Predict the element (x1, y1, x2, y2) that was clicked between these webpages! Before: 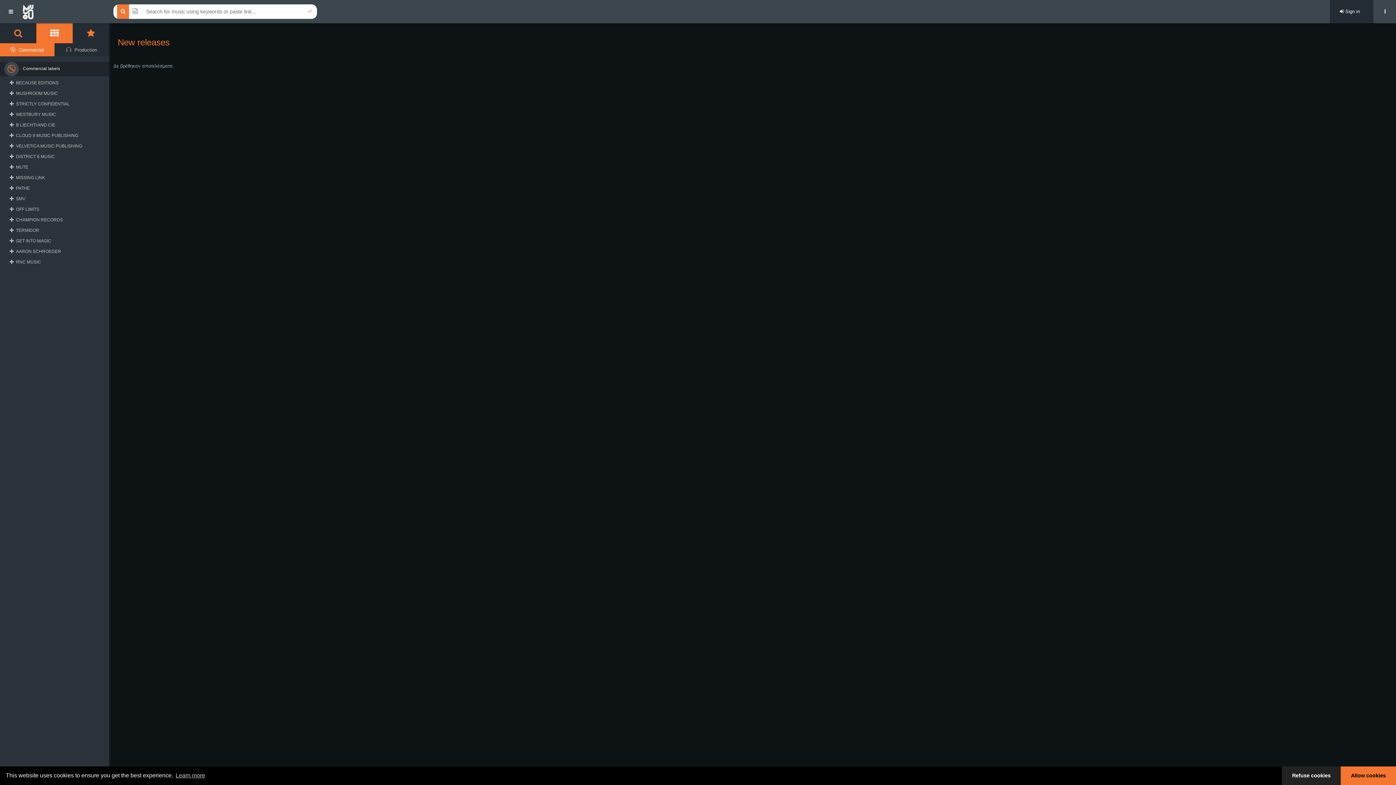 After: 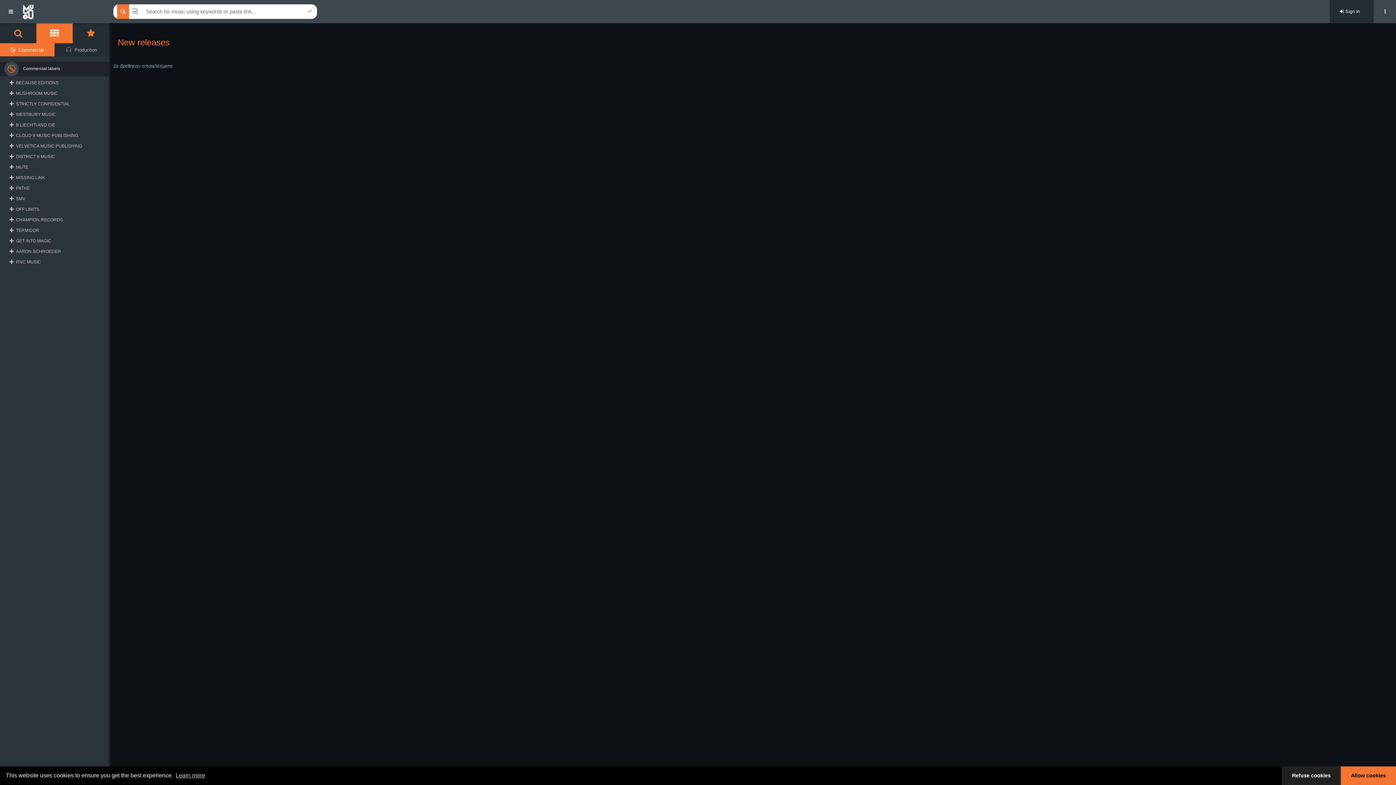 Action: label: Commercial labels bbox: (0, 61, 109, 76)